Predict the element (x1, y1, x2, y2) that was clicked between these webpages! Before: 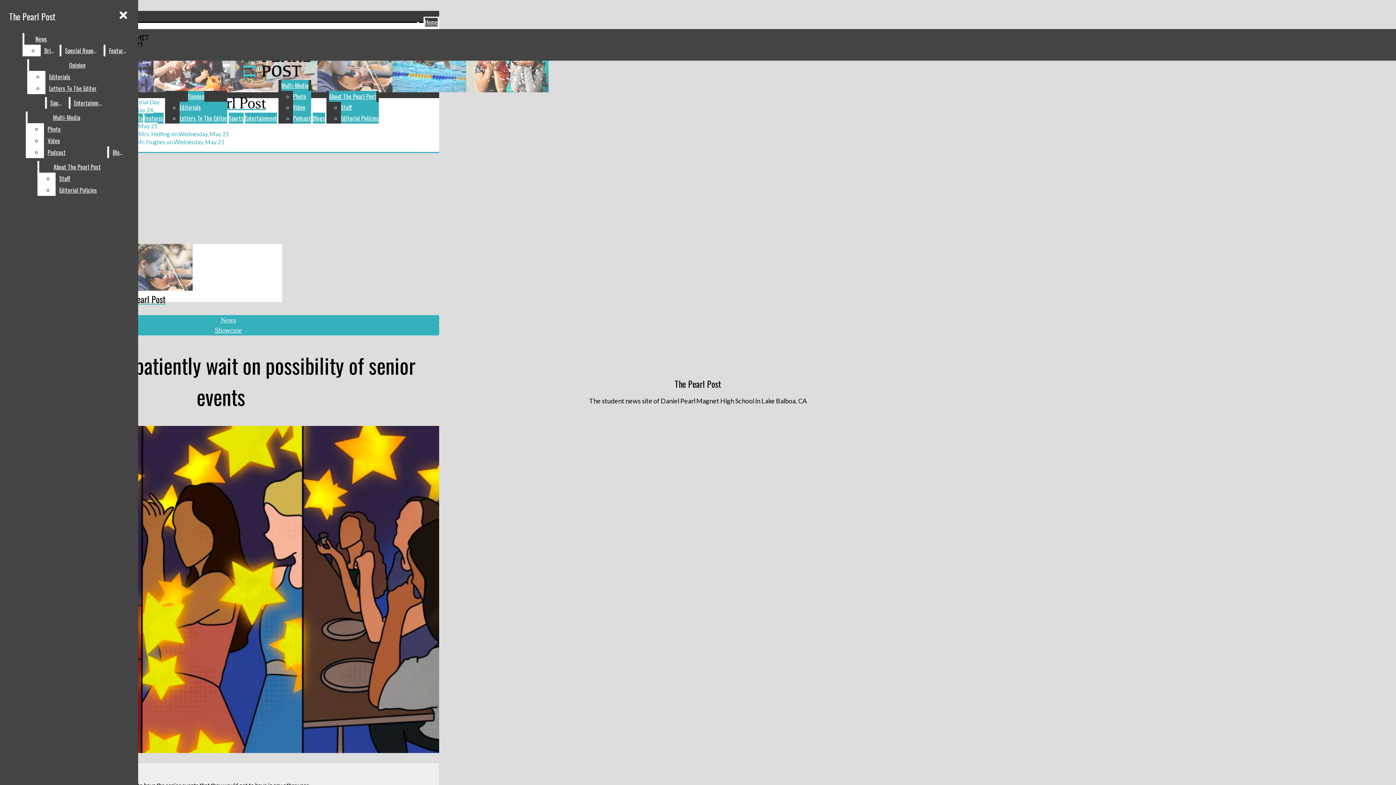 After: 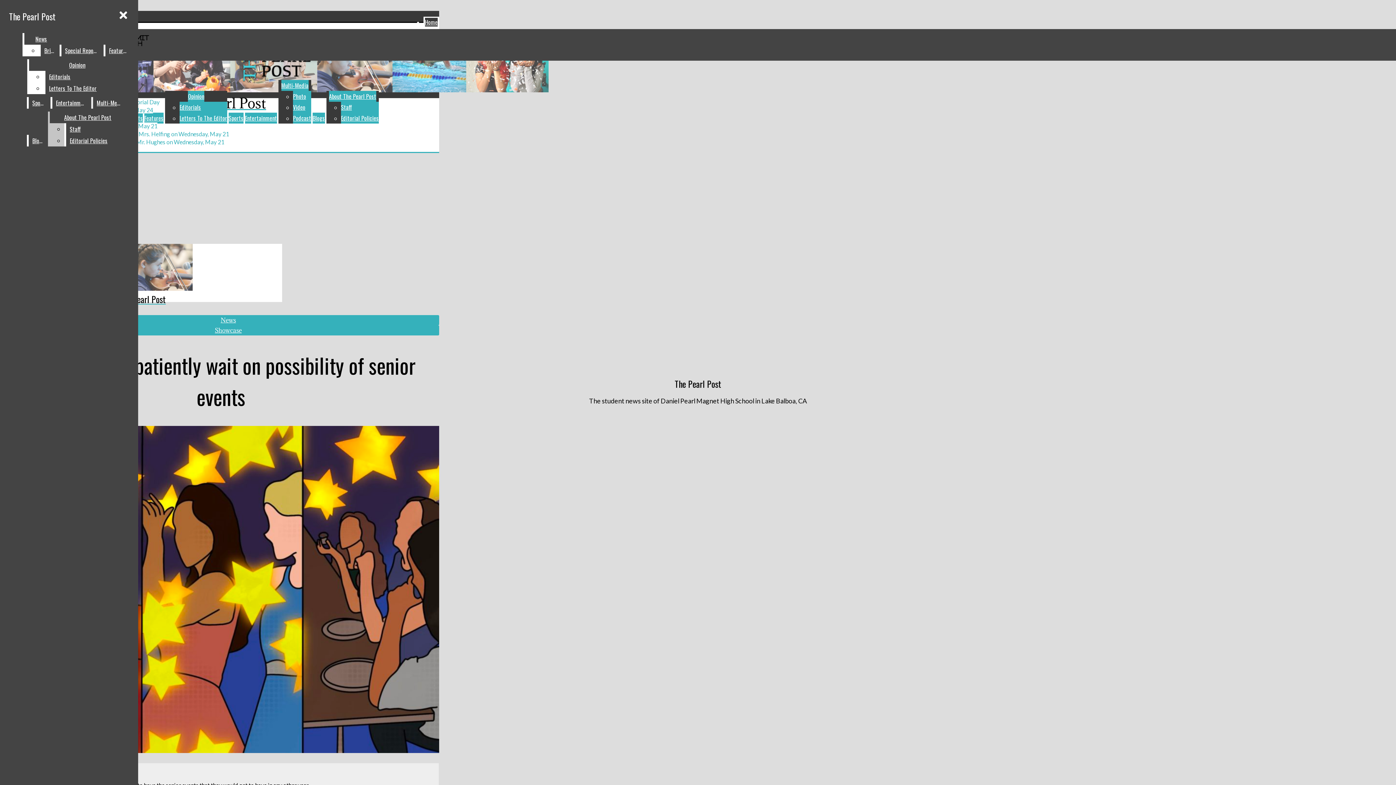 Action: bbox: (44, 123, 105, 134) label: Photo